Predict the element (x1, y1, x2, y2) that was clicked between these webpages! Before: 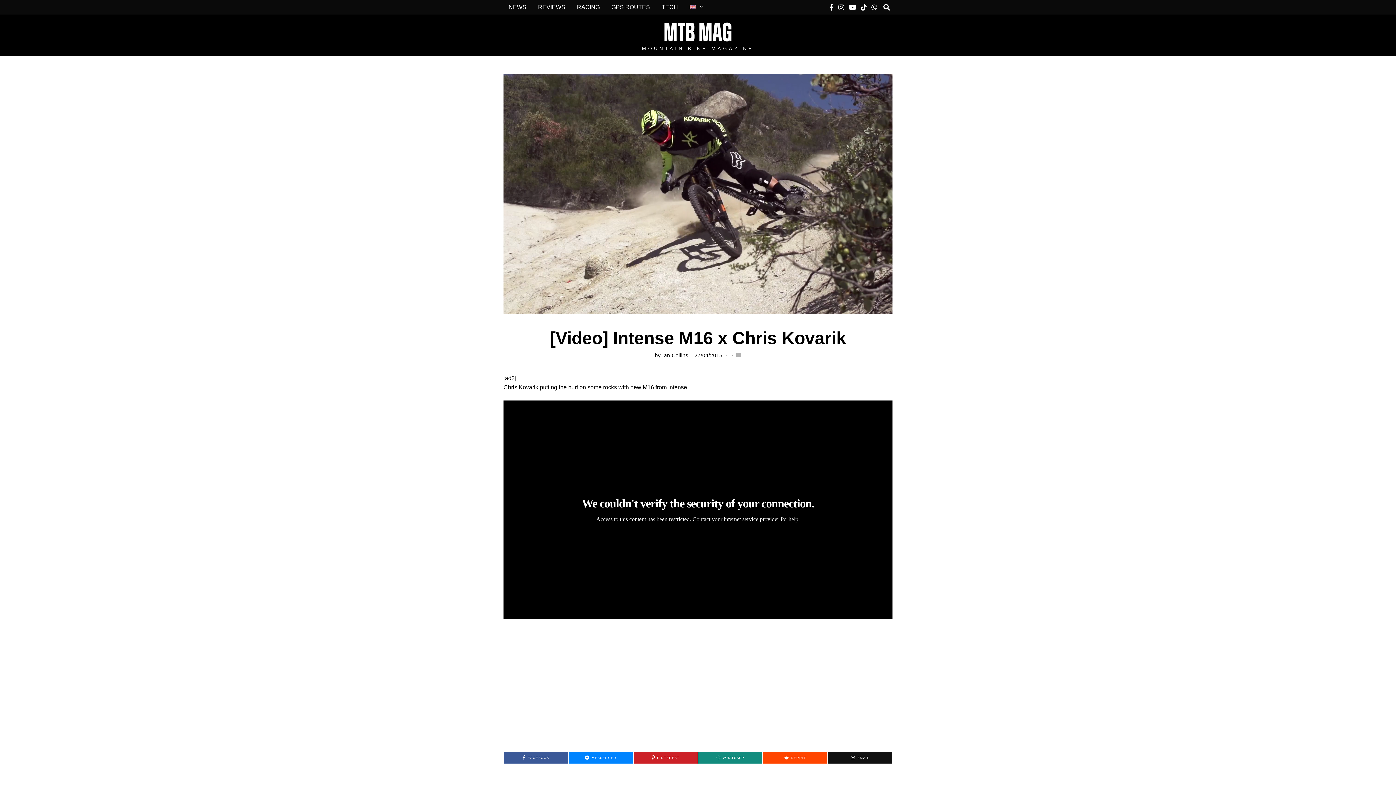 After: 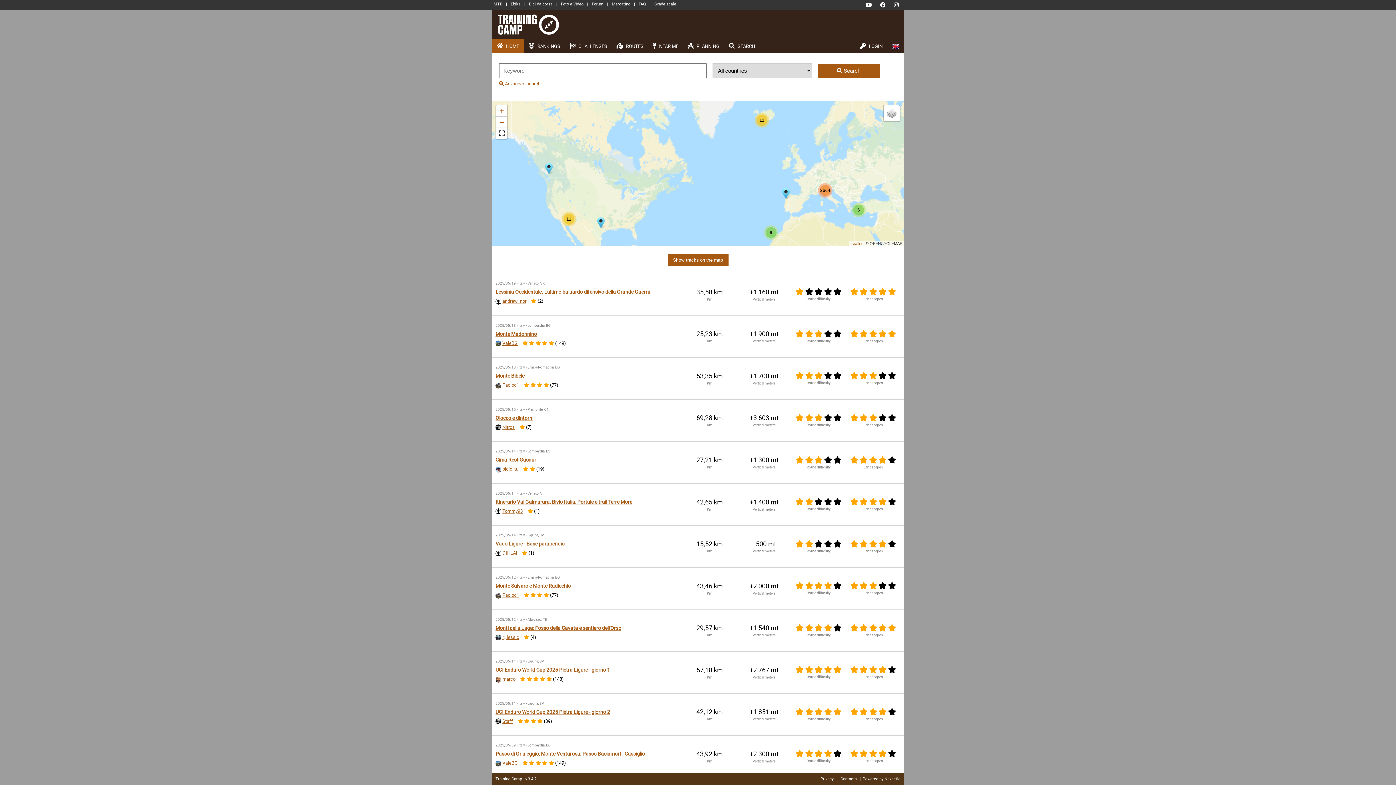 Action: label: GPS ROUTES bbox: (606, 0, 655, 14)